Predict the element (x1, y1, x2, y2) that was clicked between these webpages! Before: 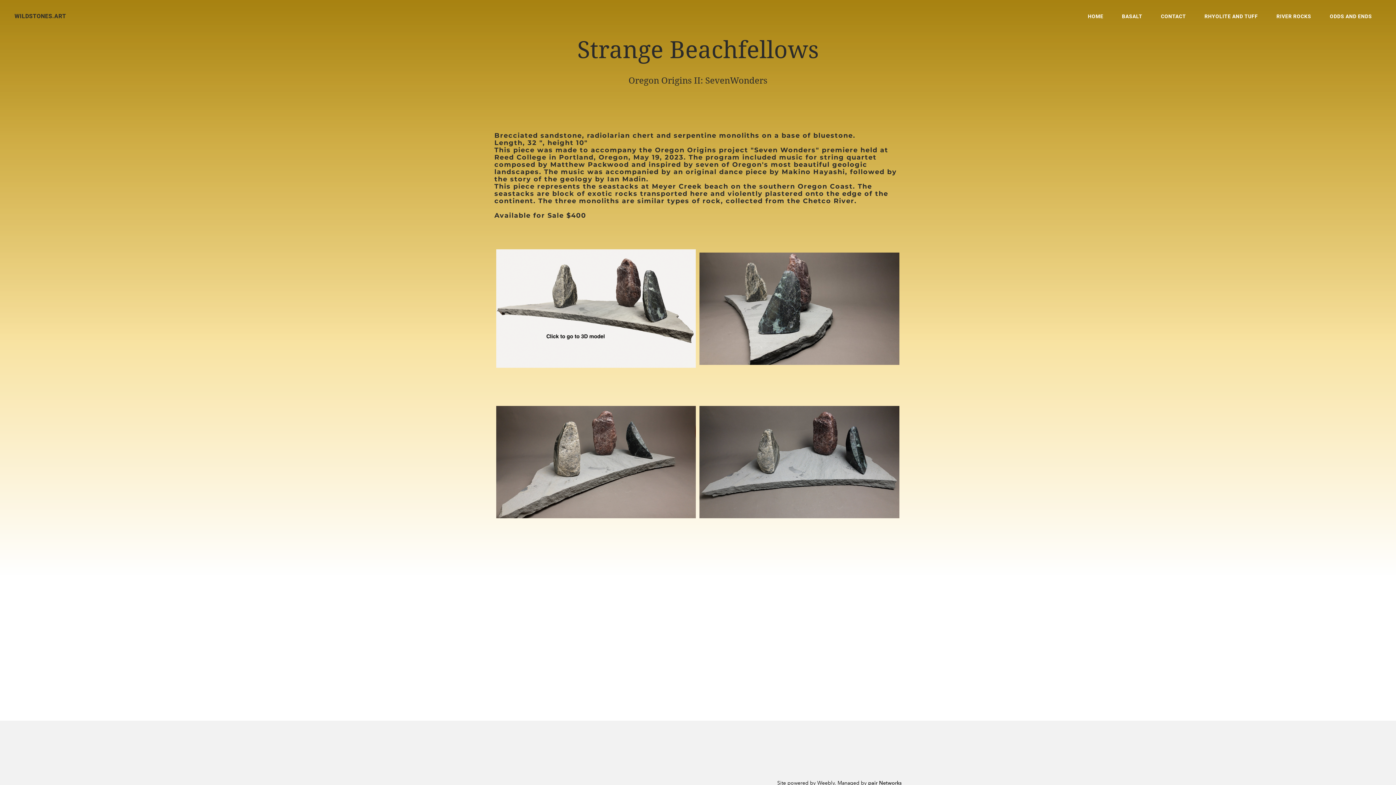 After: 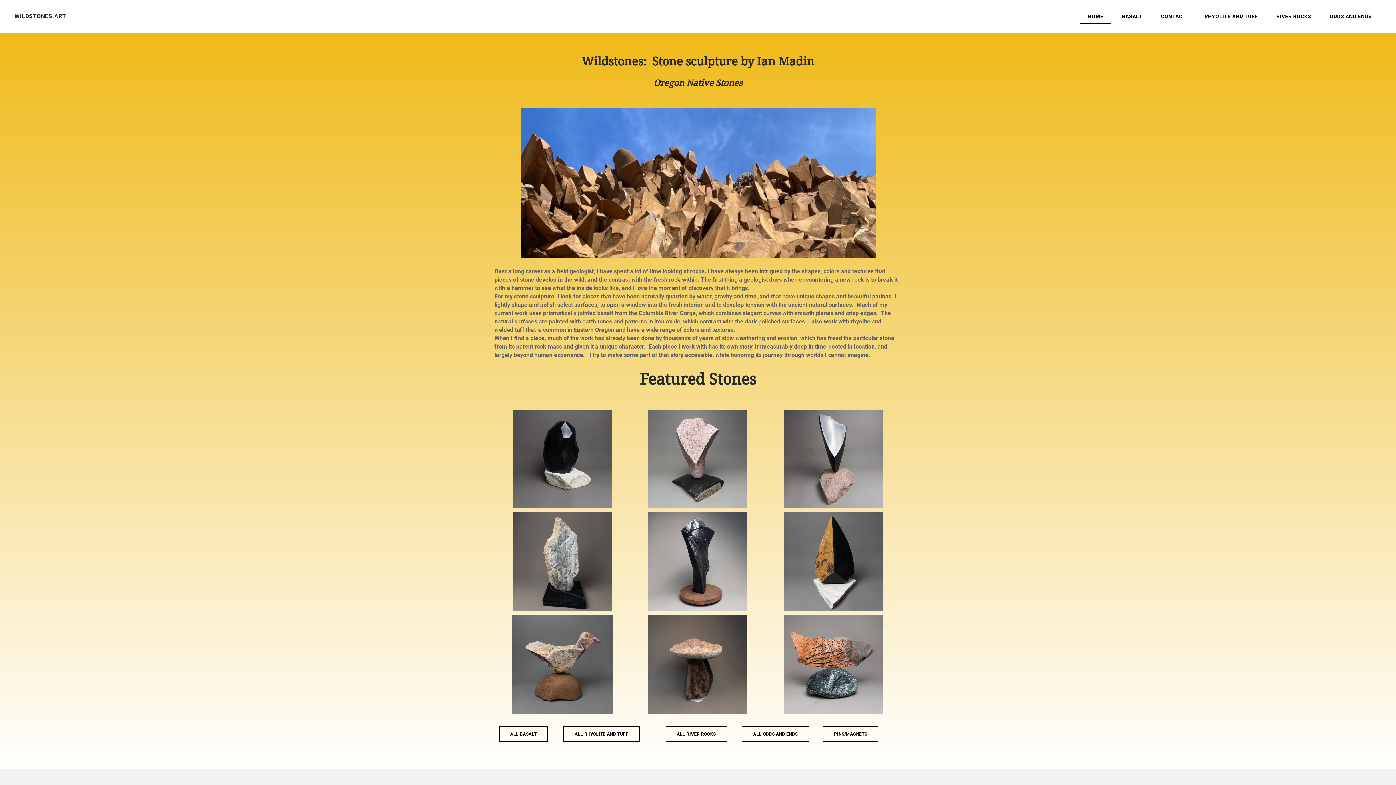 Action: label: HOME bbox: (1080, 9, 1111, 23)